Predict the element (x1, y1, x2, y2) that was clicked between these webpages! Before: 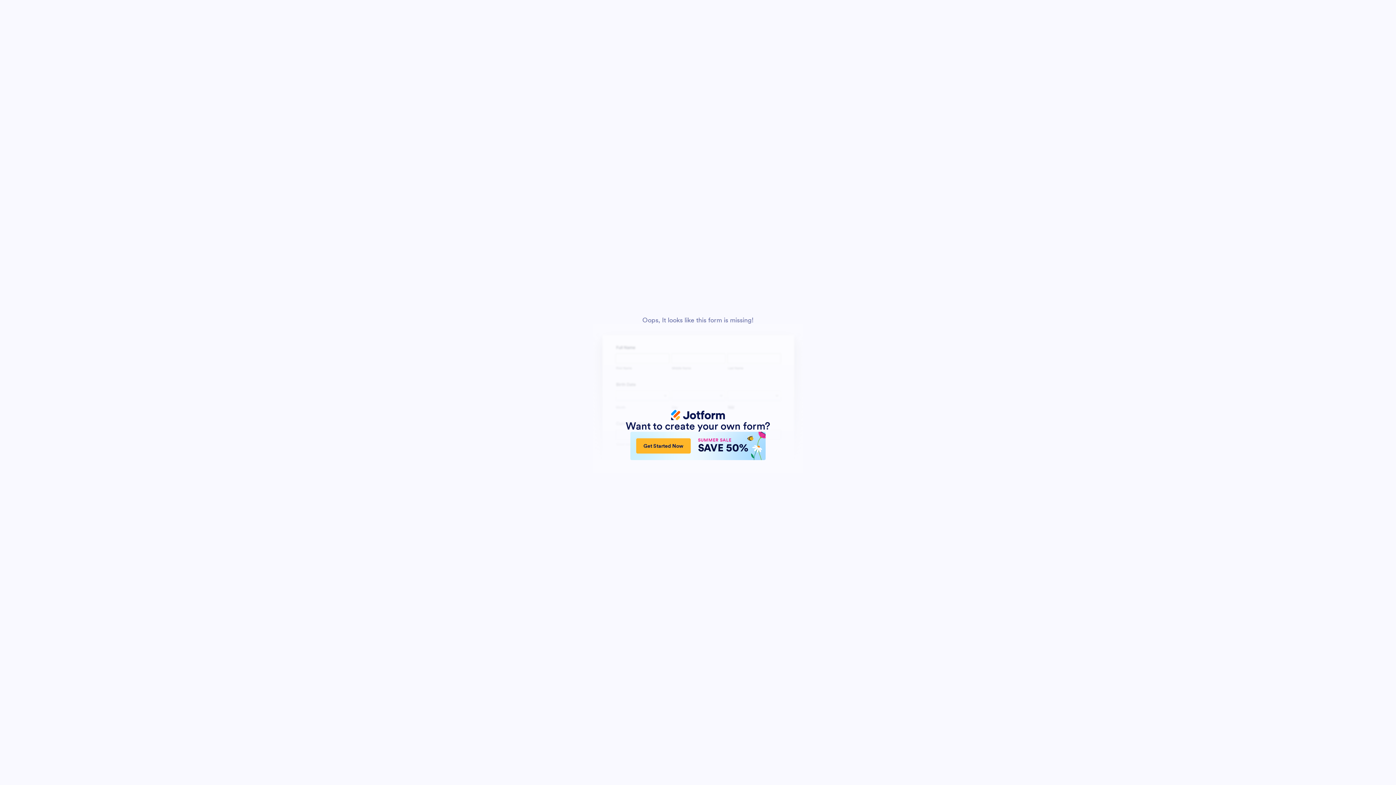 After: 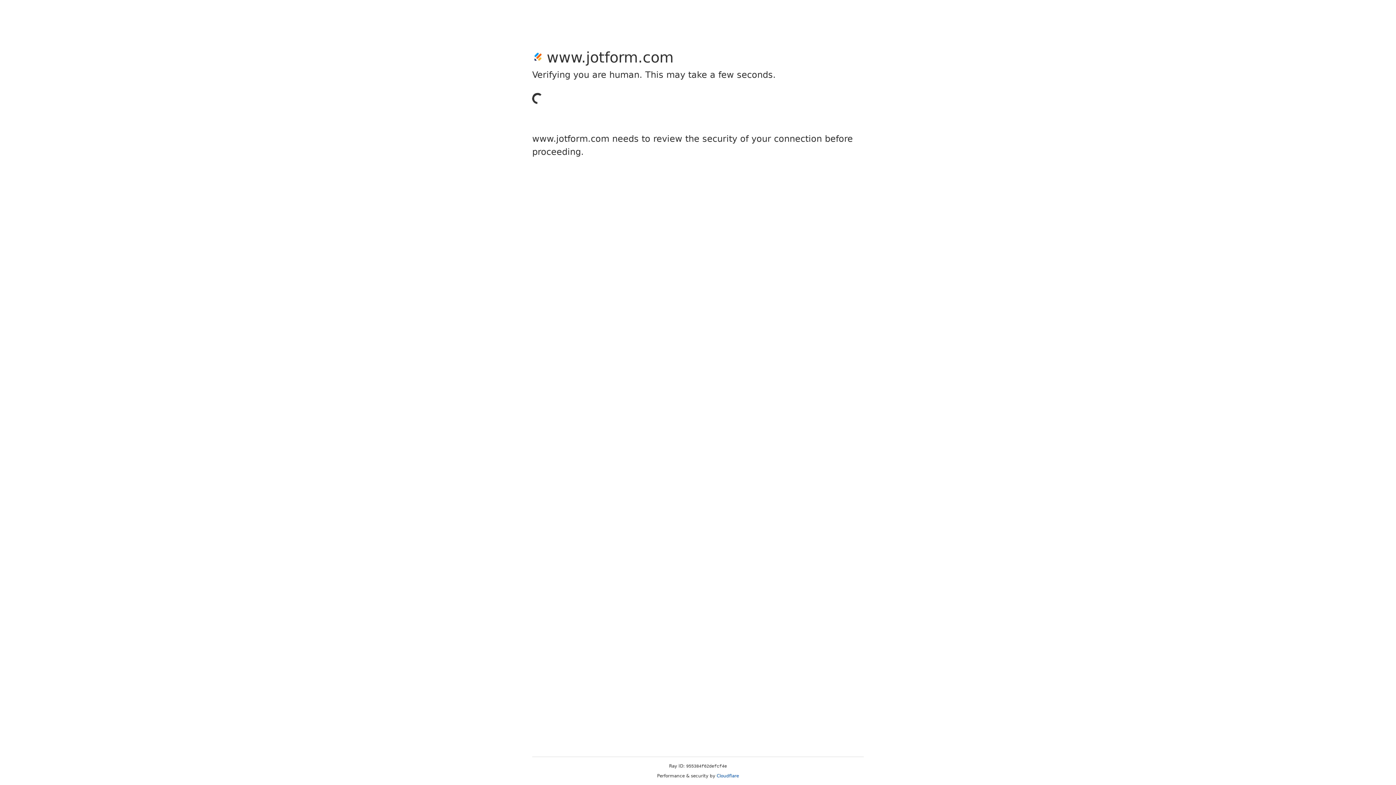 Action: label: Get Started Now
SUMMER SALE
SAVE 50% bbox: (630, 432, 765, 460)